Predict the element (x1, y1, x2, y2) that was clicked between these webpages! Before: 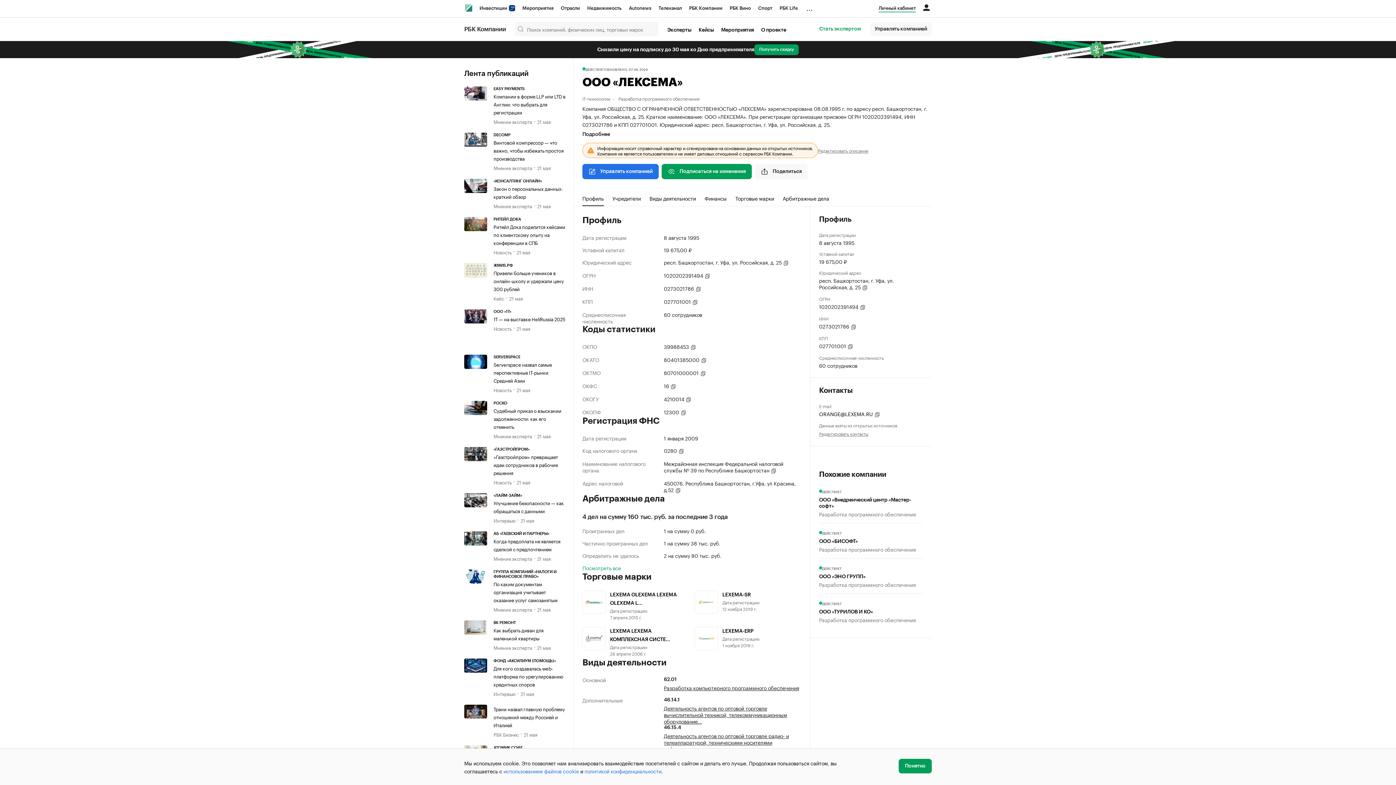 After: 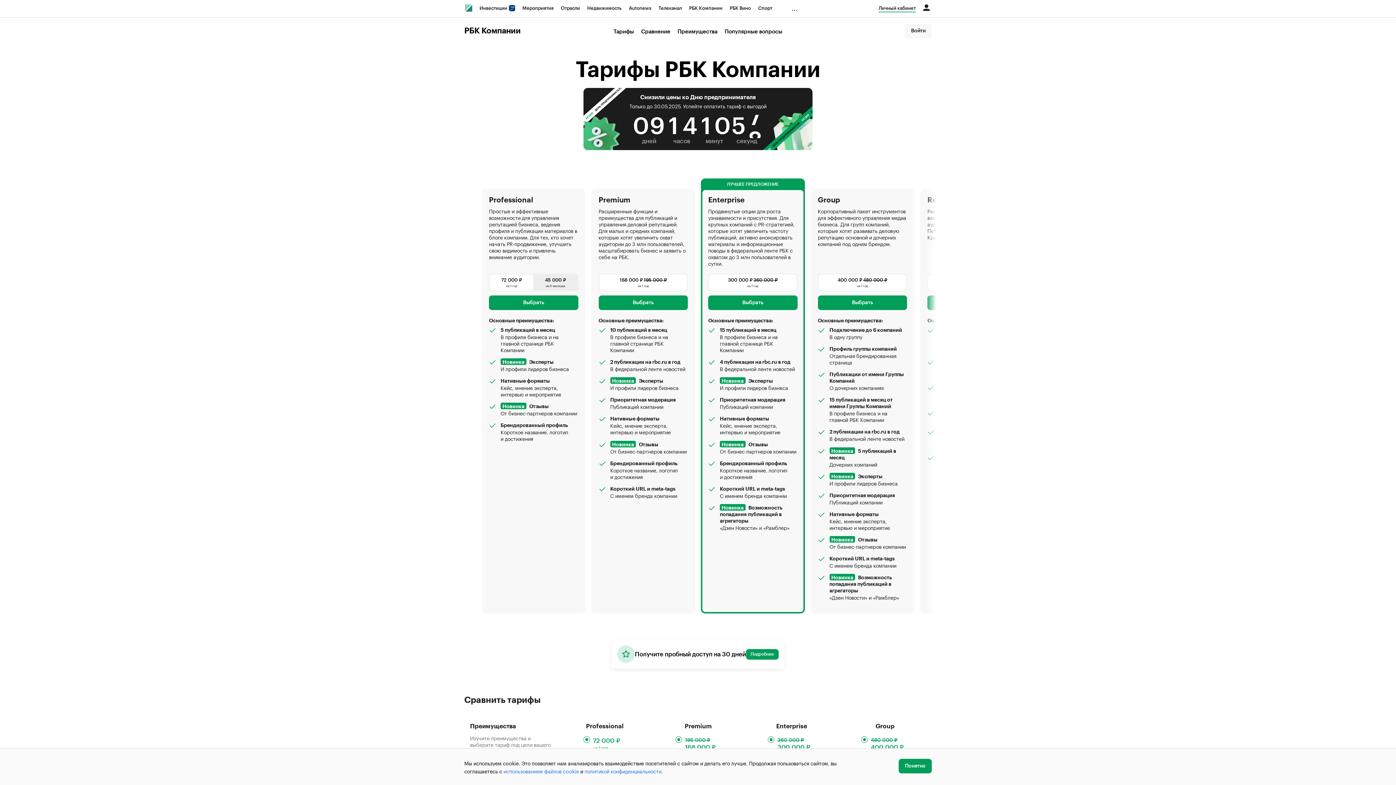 Action: label: Редактировать описание bbox: (818, 147, 868, 153)